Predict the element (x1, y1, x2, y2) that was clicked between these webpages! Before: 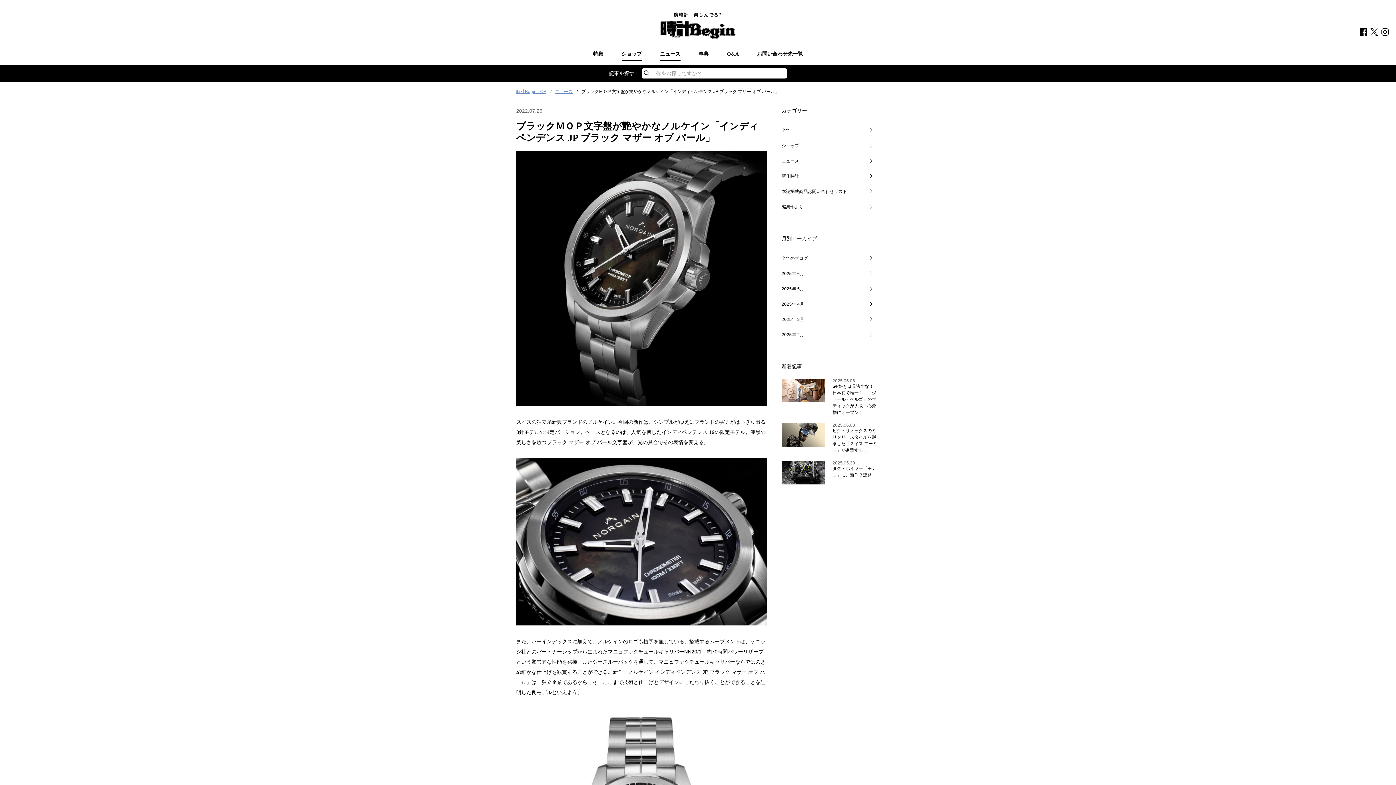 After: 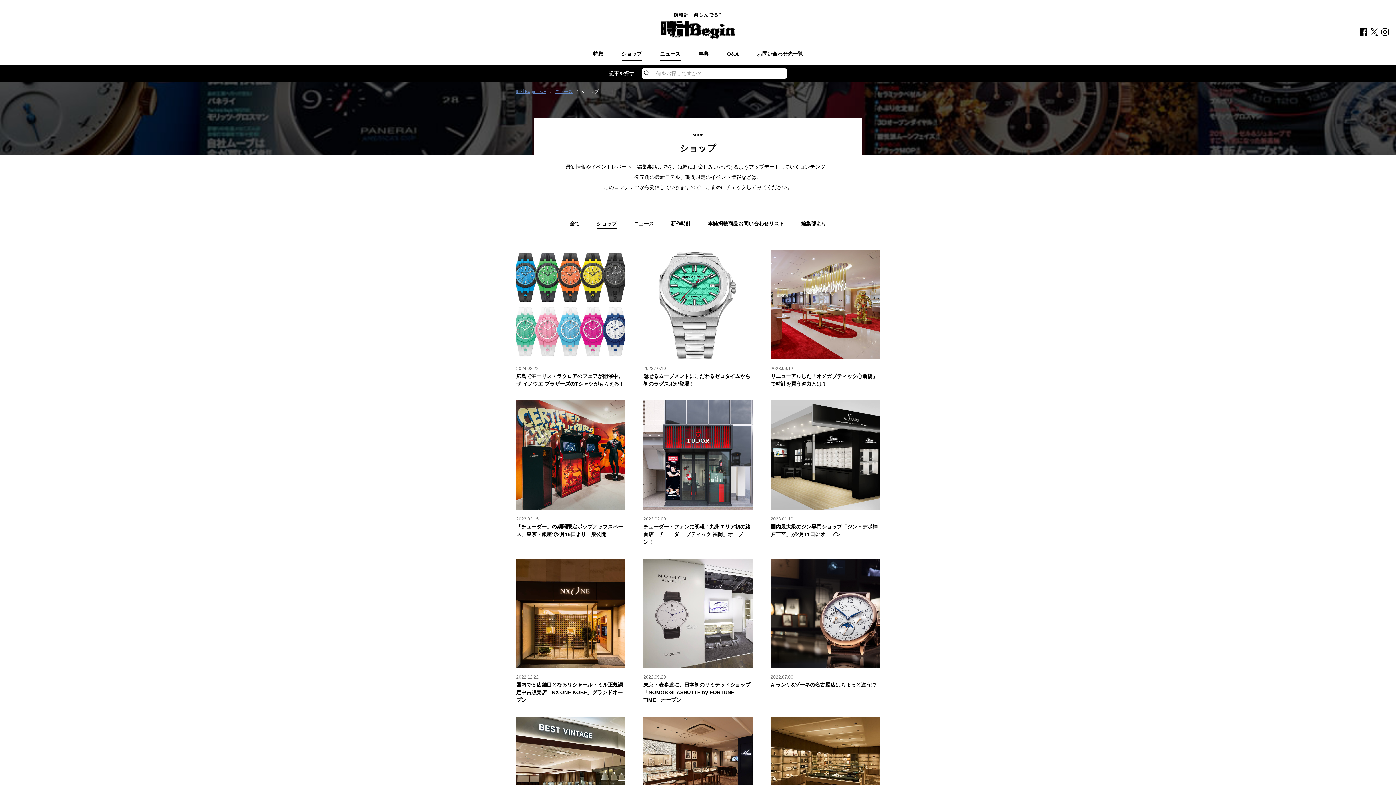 Action: label: ショップ bbox: (621, 51, 642, 61)